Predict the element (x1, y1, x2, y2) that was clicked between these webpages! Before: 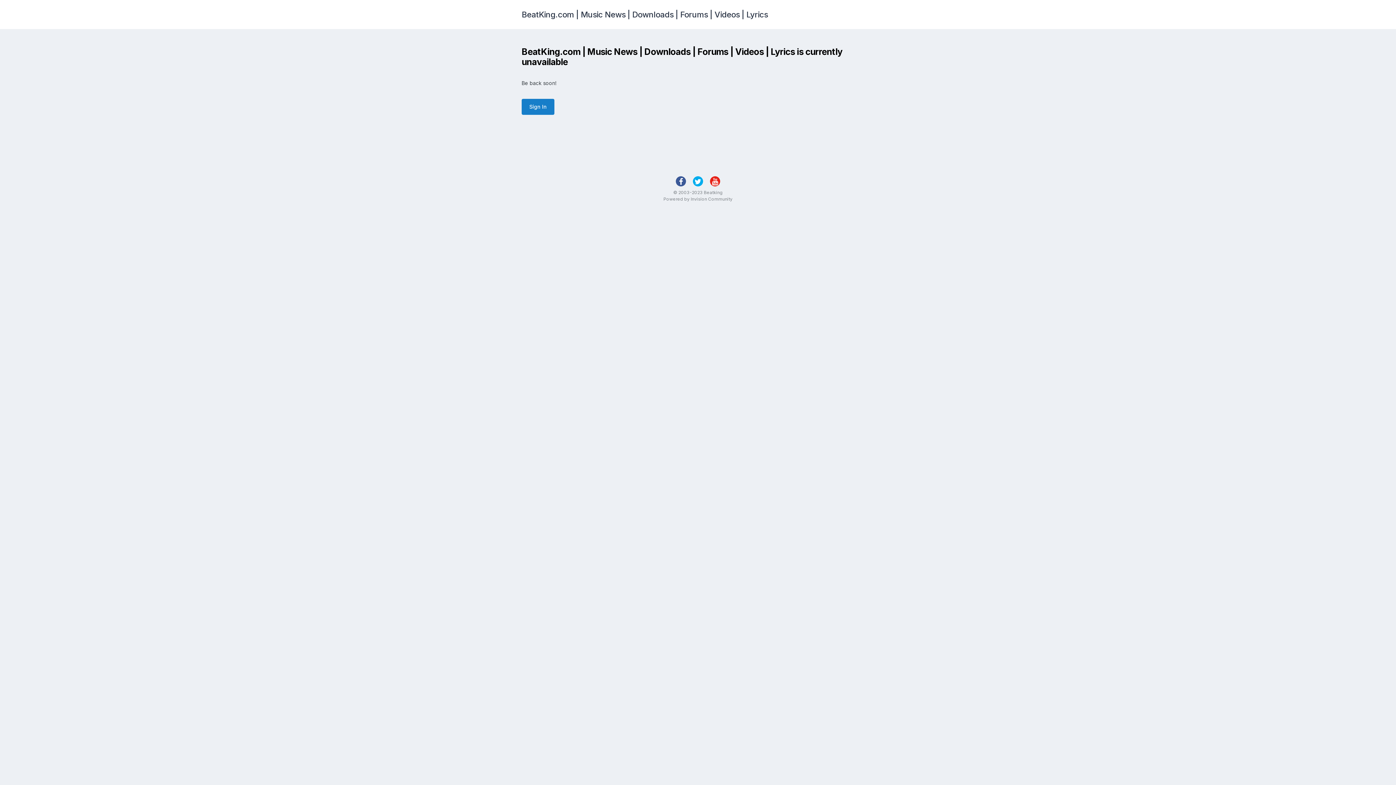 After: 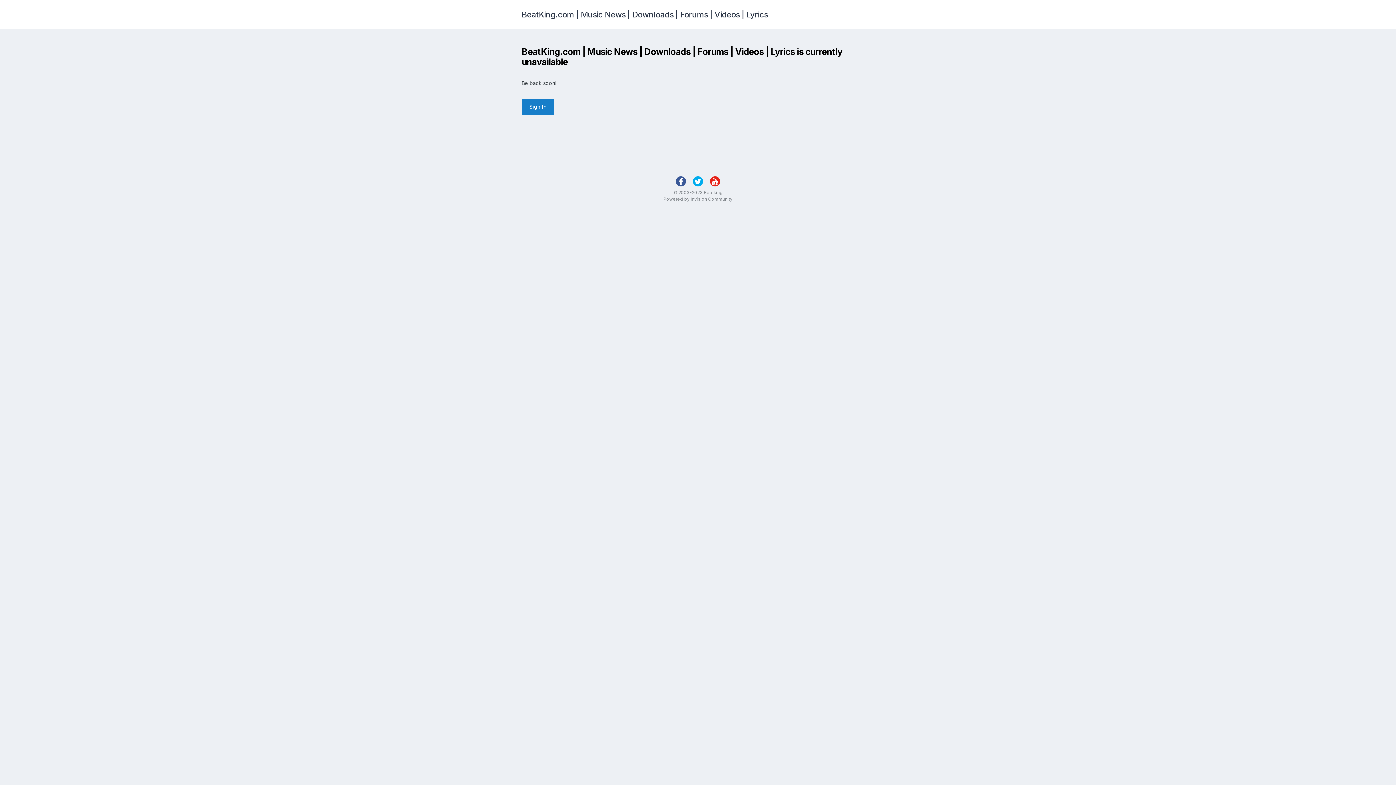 Action: label: BeatKing.com | Music News | Downloads | Forums | Videos | Lyrics bbox: (521, 0, 768, 29)